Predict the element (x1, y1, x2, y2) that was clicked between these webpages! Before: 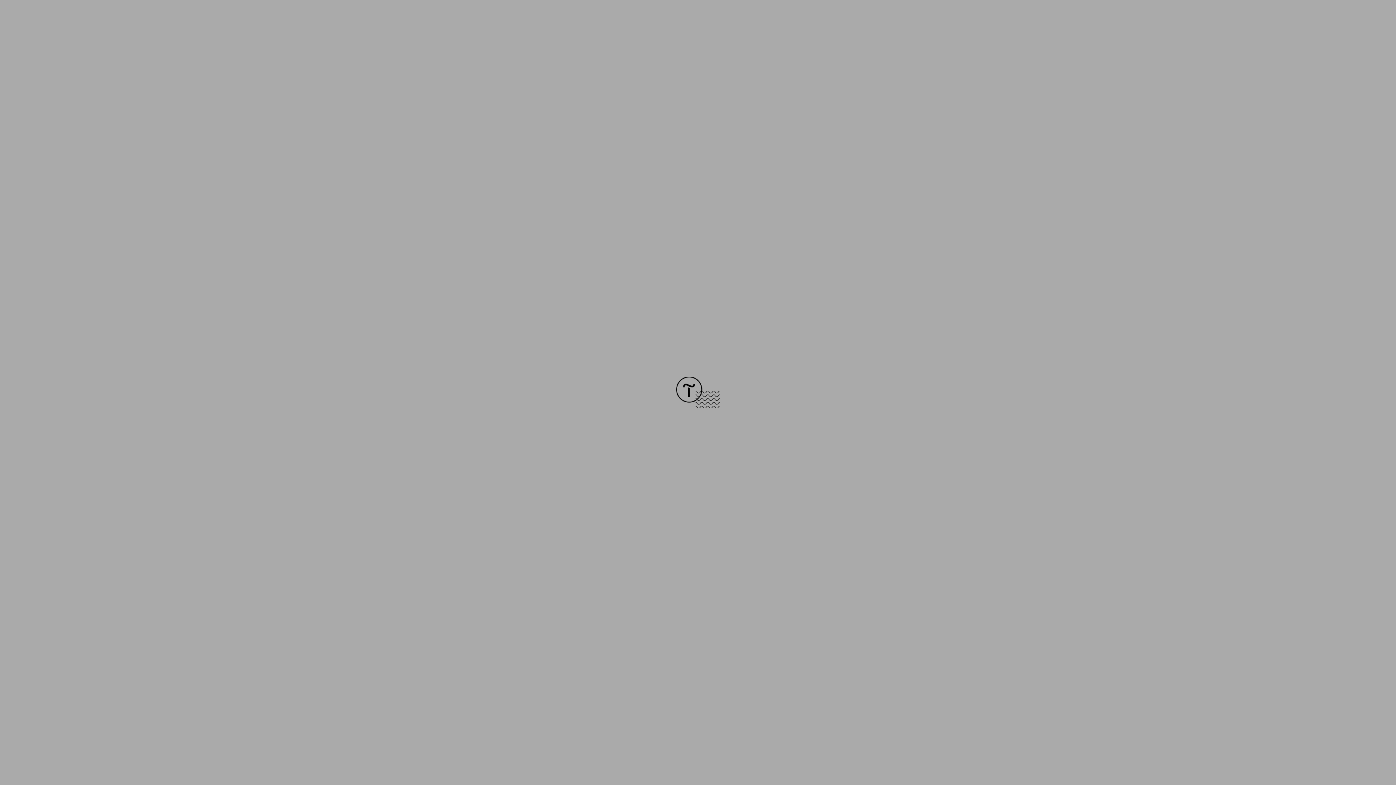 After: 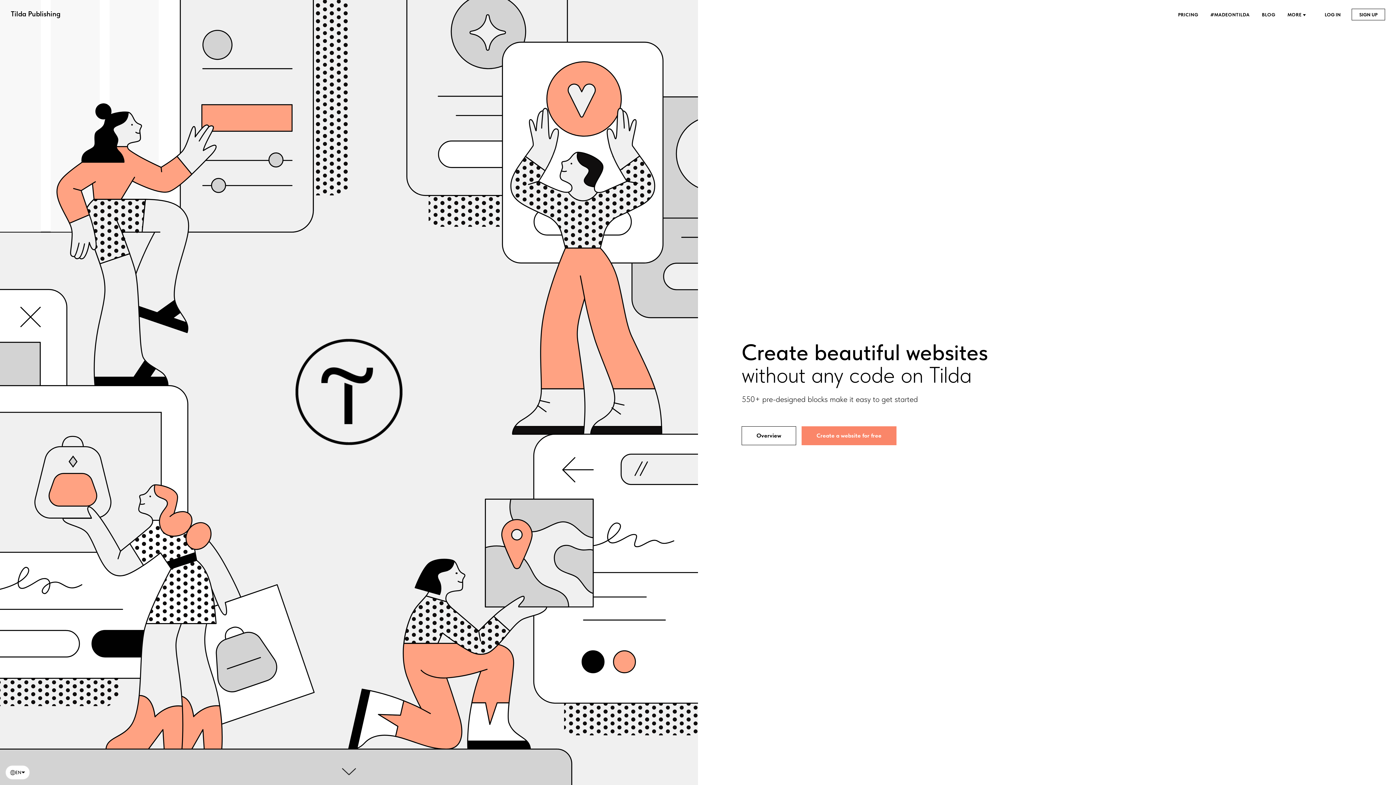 Action: bbox: (676, 403, 720, 409)